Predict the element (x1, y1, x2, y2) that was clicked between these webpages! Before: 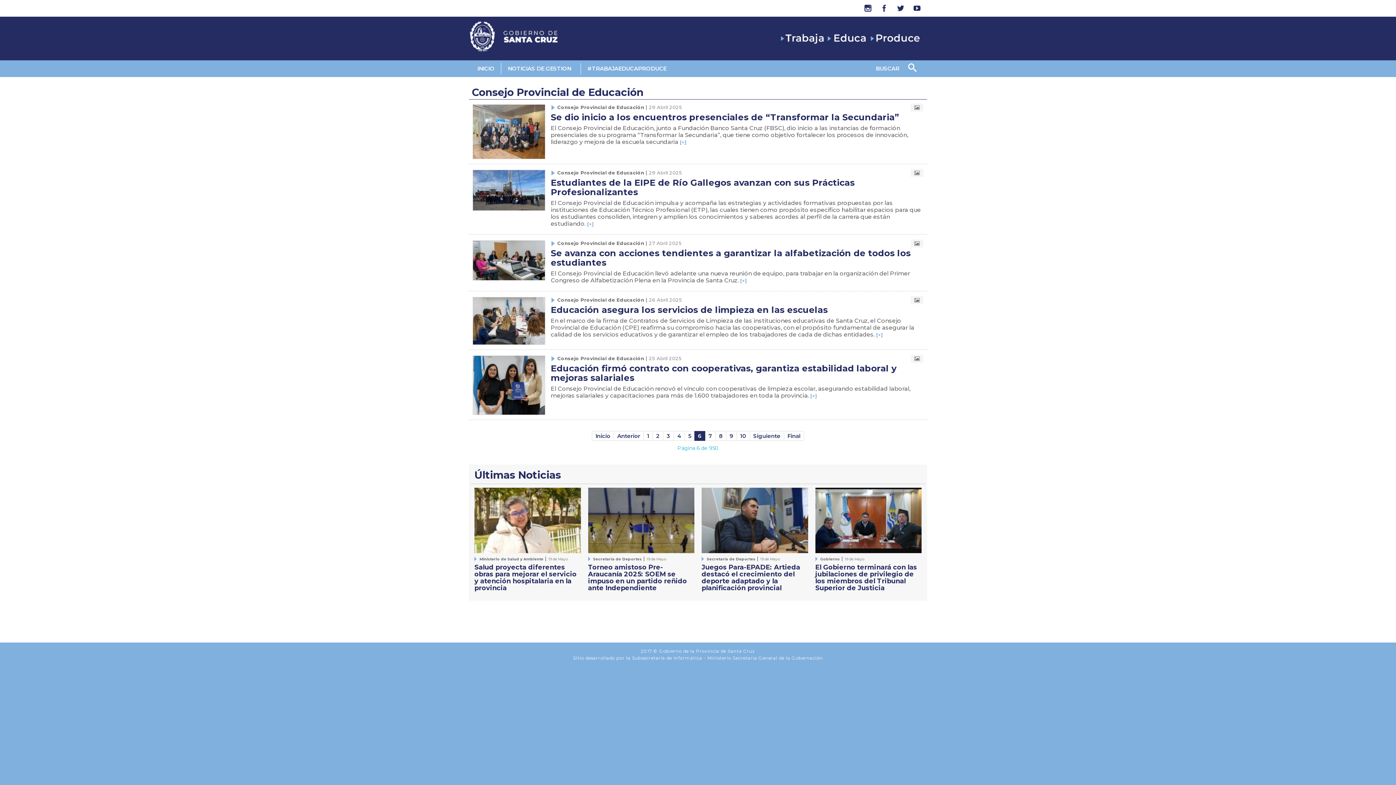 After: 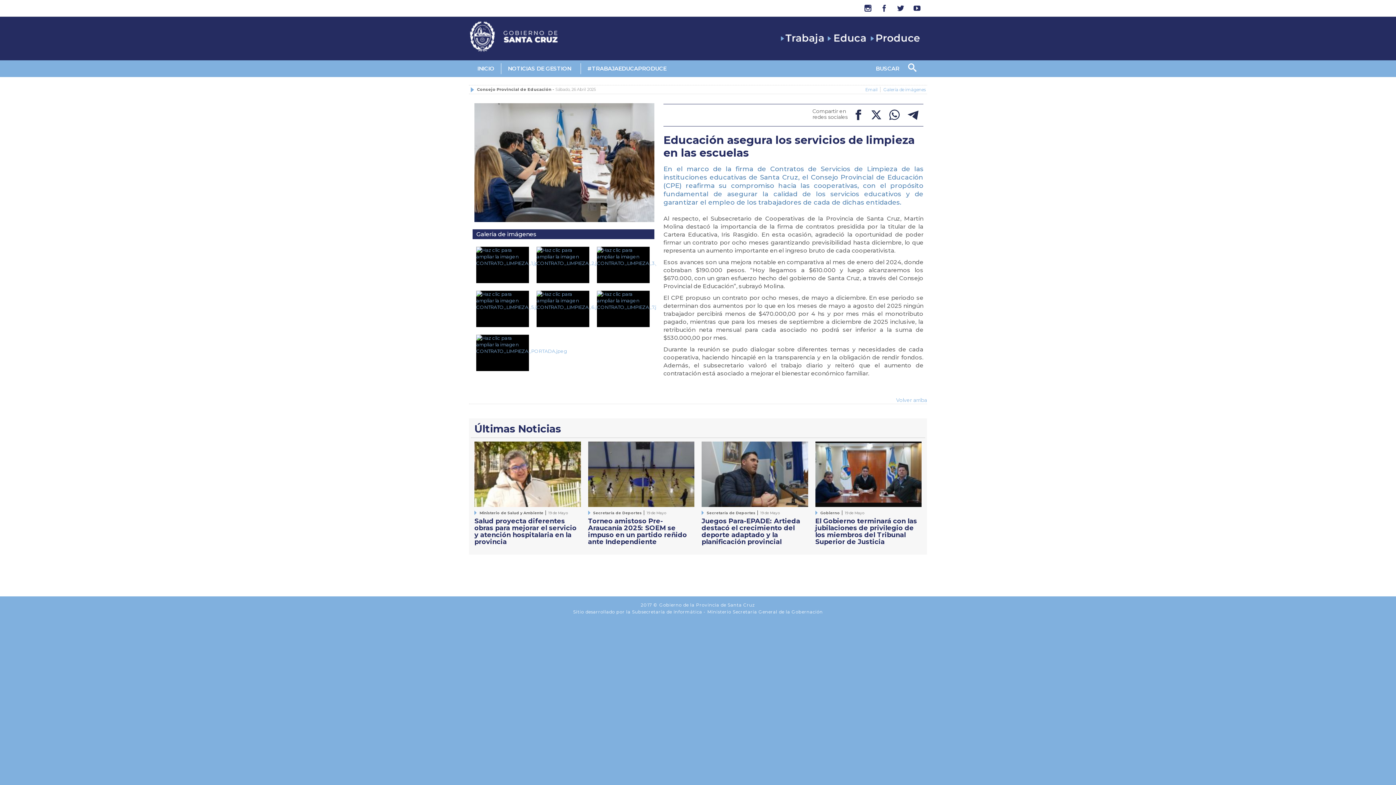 Action: bbox: (472, 317, 545, 323)